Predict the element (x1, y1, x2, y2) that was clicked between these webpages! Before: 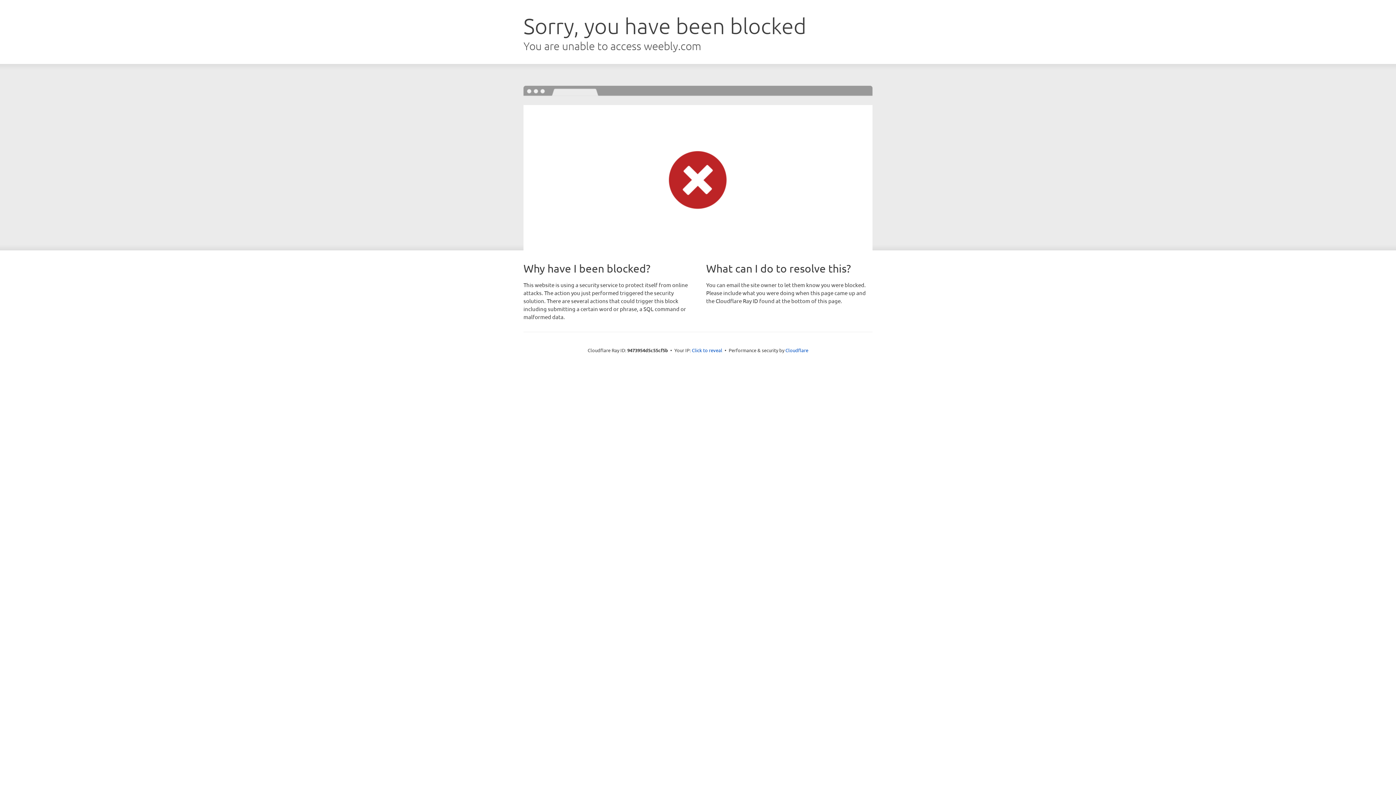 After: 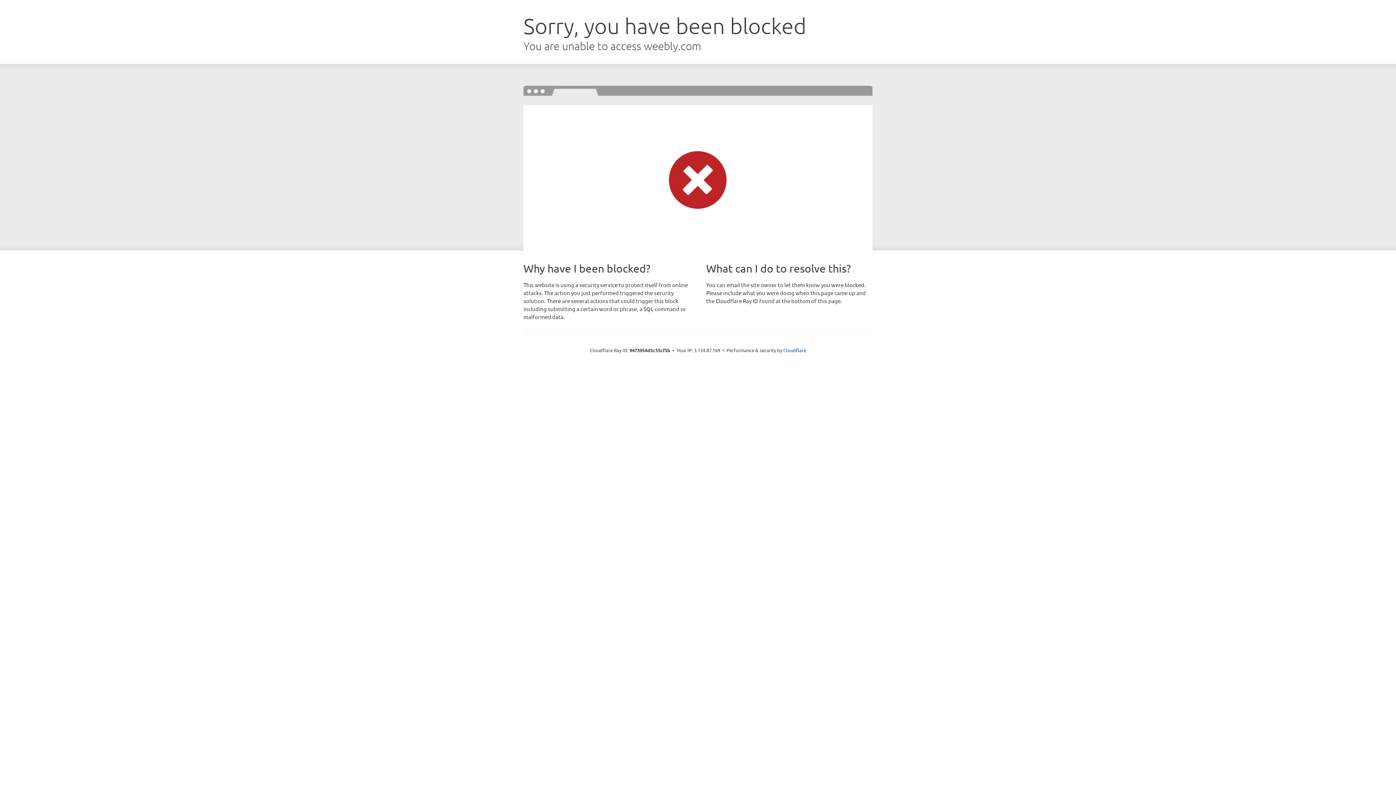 Action: label: Click to reveal bbox: (692, 346, 722, 353)